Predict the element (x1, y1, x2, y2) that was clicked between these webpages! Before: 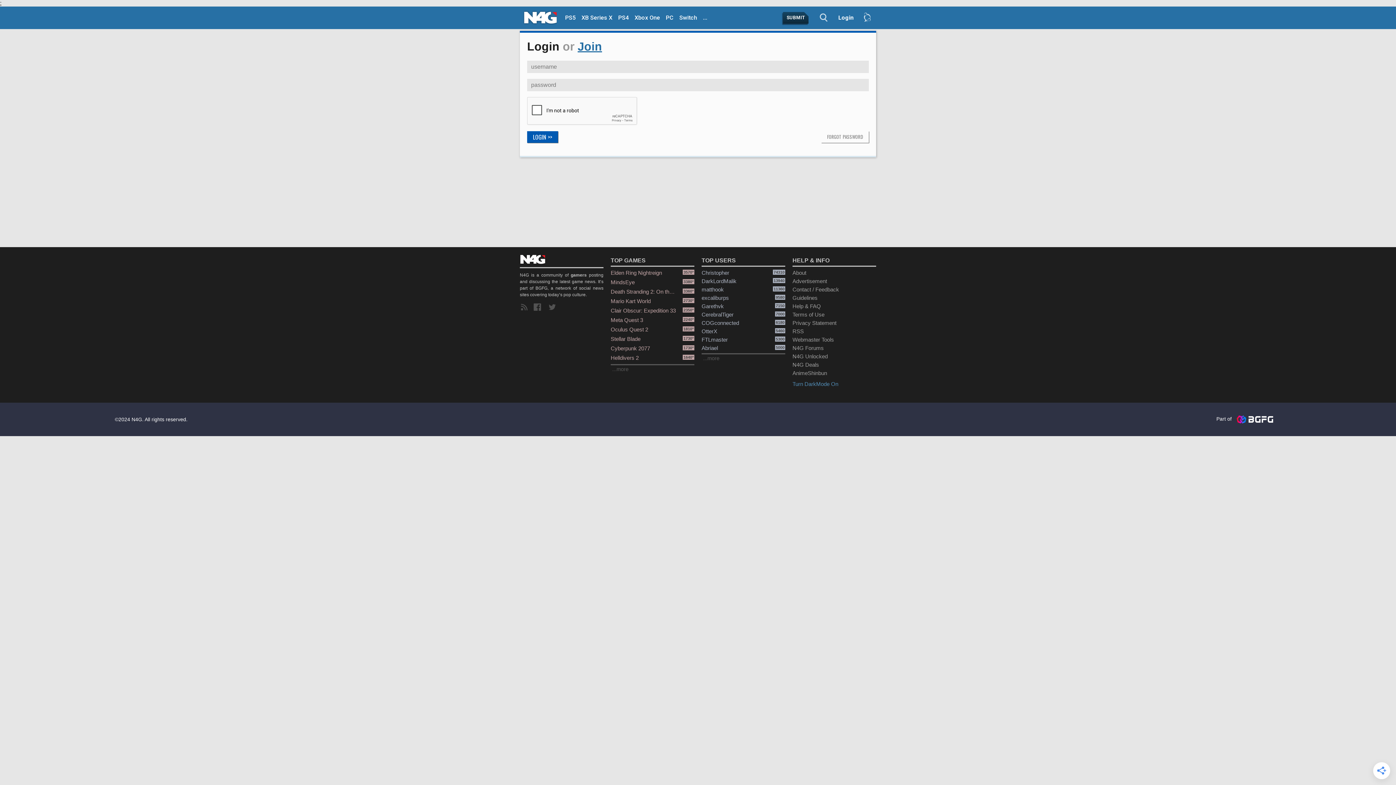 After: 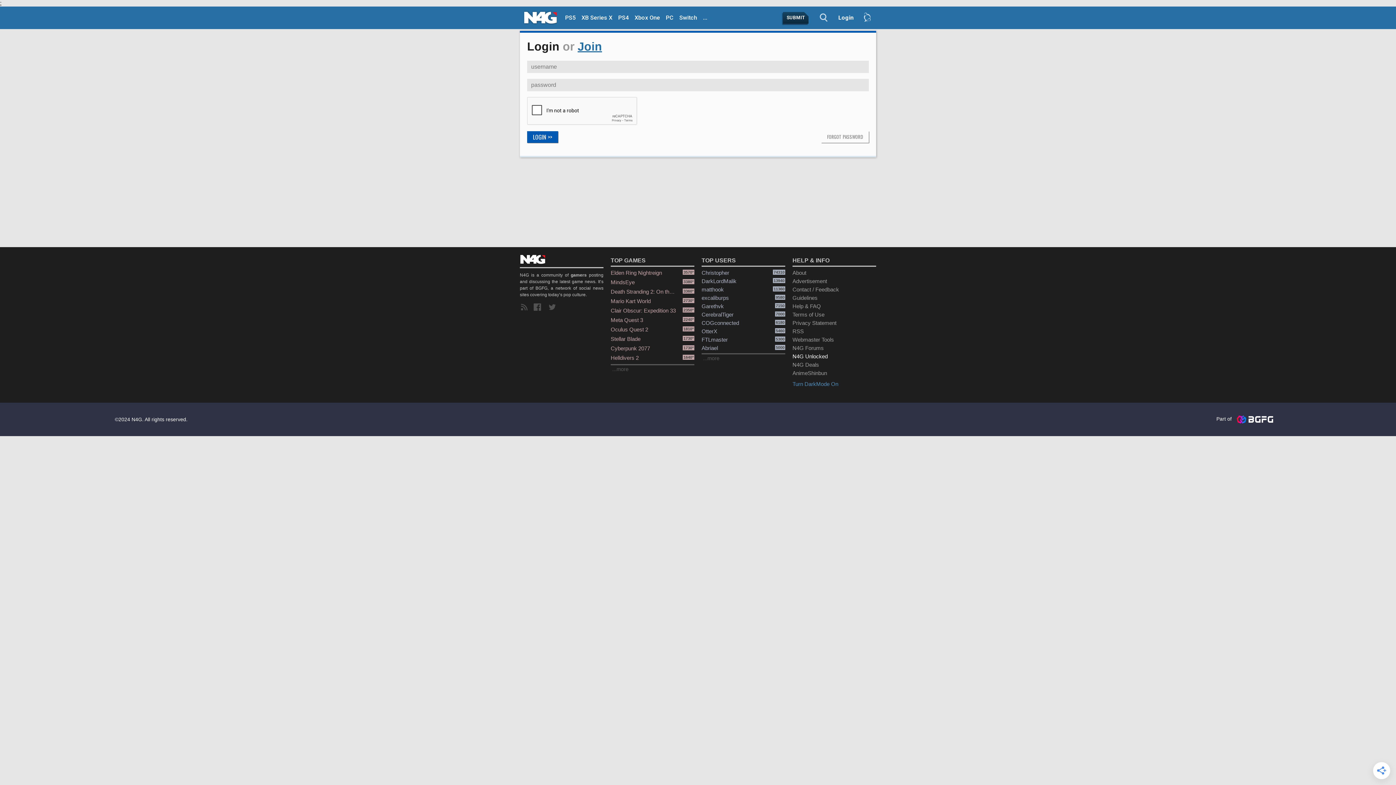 Action: label: N4G Unlocked bbox: (792, 352, 876, 360)